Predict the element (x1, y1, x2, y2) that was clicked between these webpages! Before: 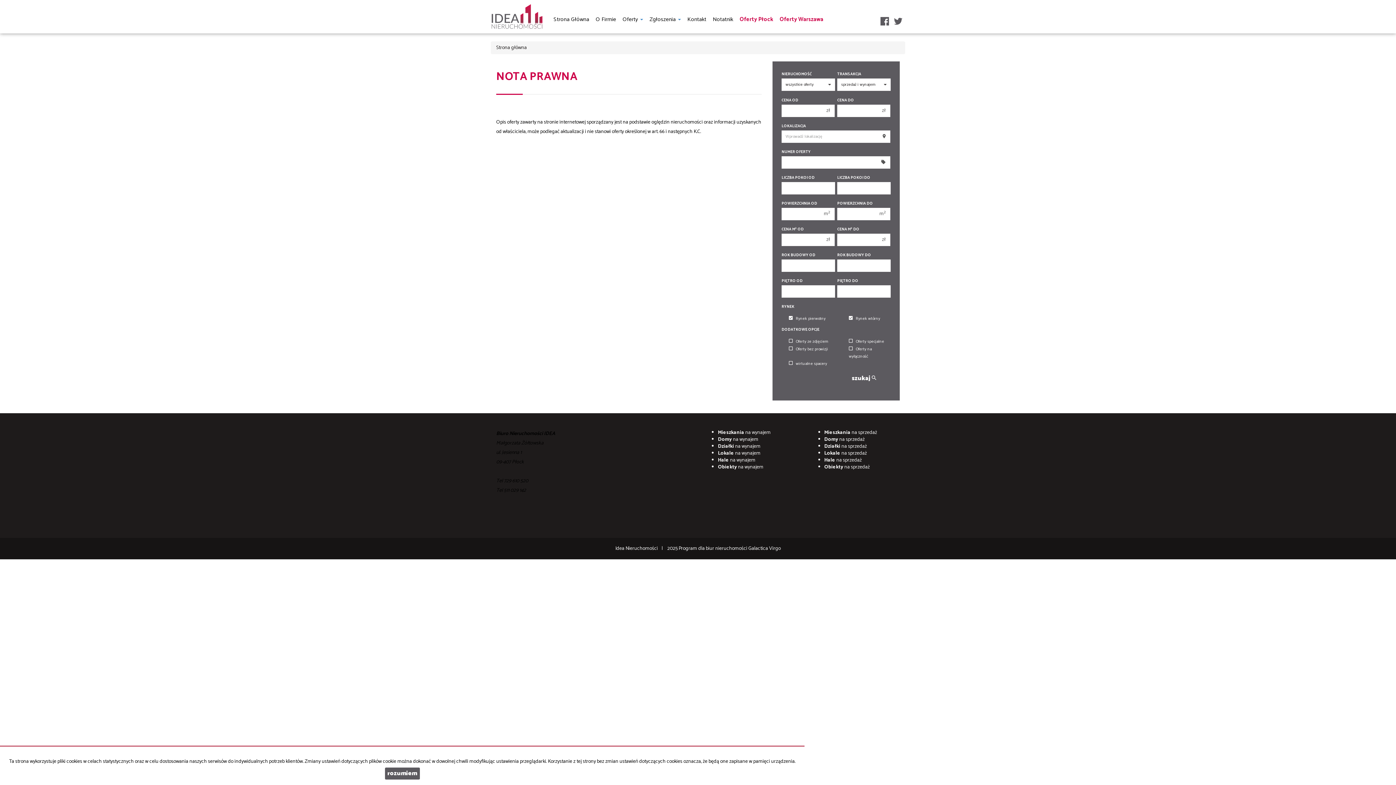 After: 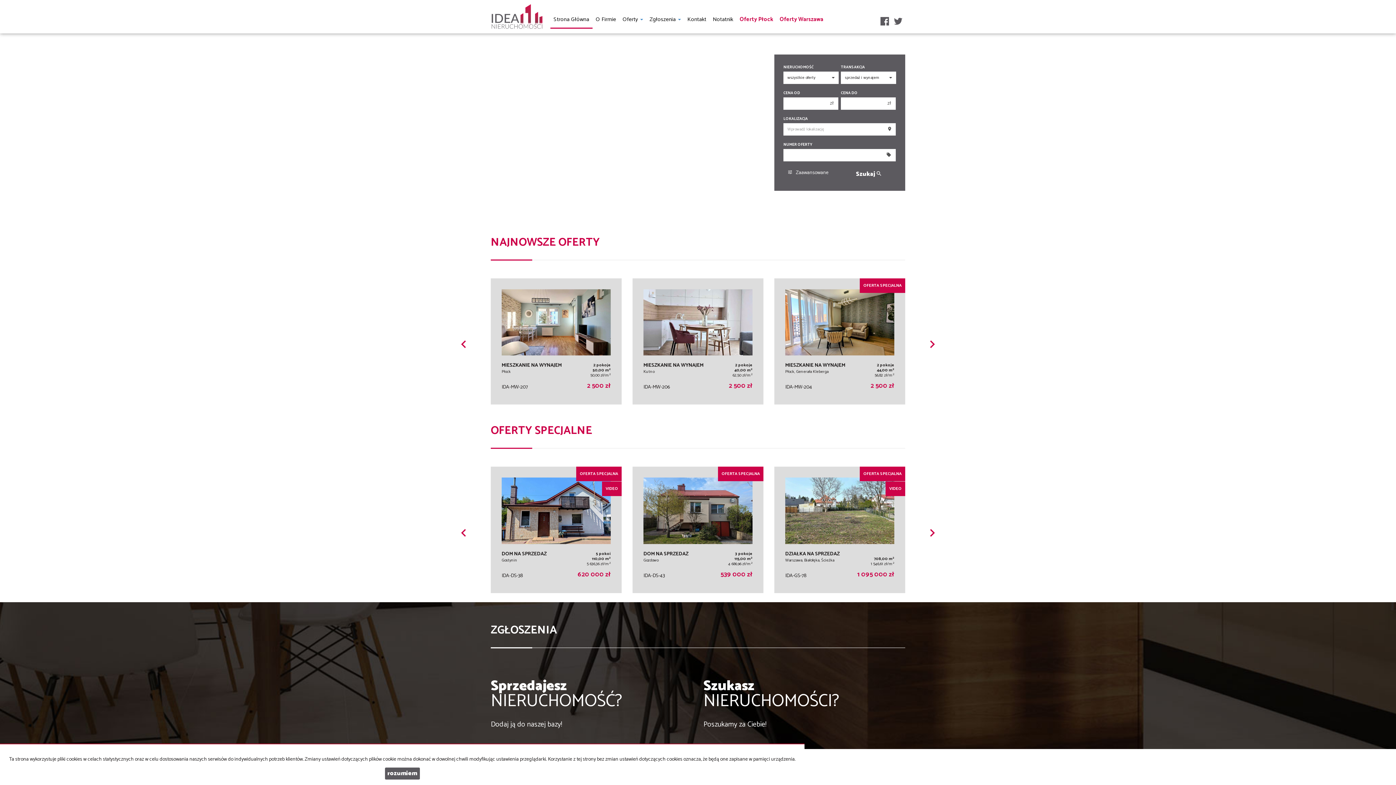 Action: bbox: (490, 0, 550, 33)